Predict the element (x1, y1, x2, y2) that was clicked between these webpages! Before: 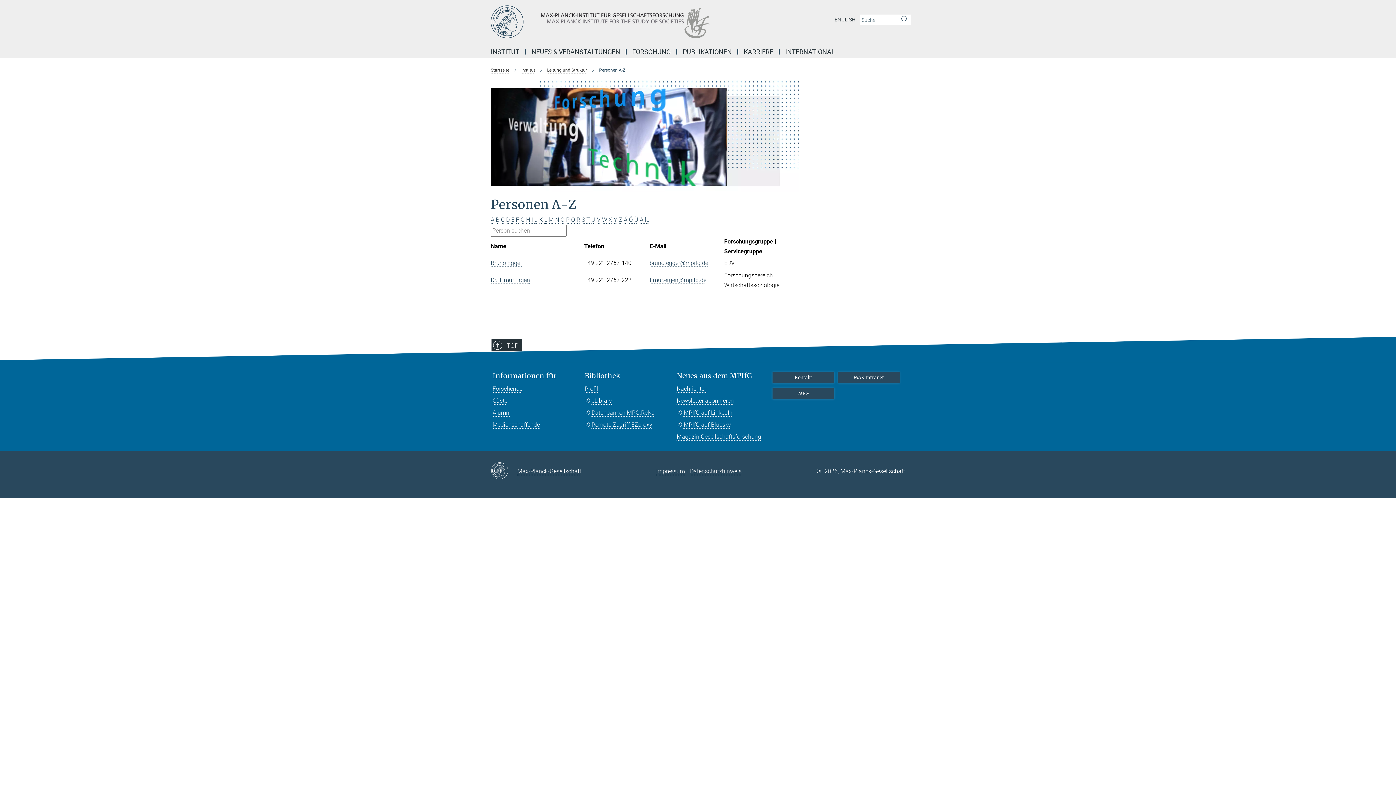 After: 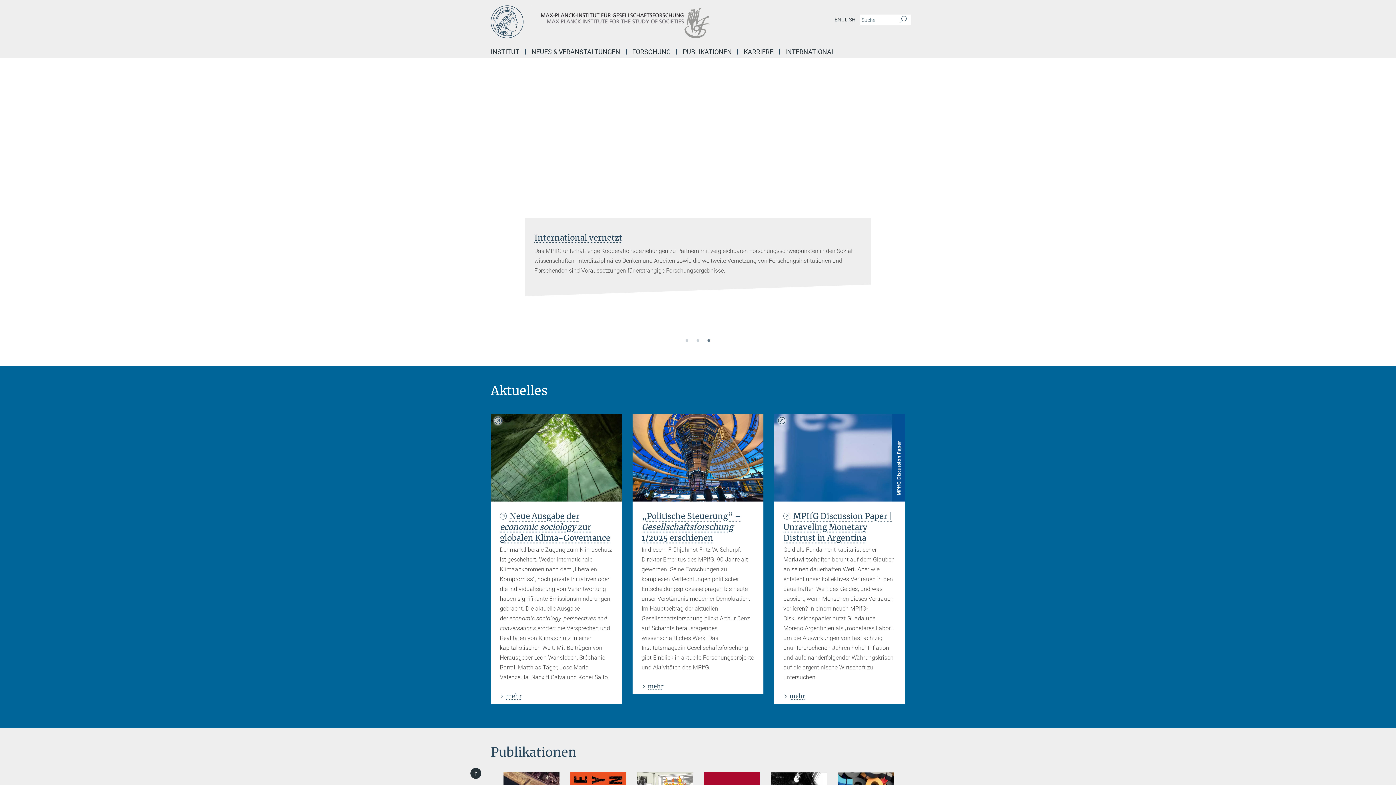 Action: bbox: (490, 67, 509, 72) label: Startseite